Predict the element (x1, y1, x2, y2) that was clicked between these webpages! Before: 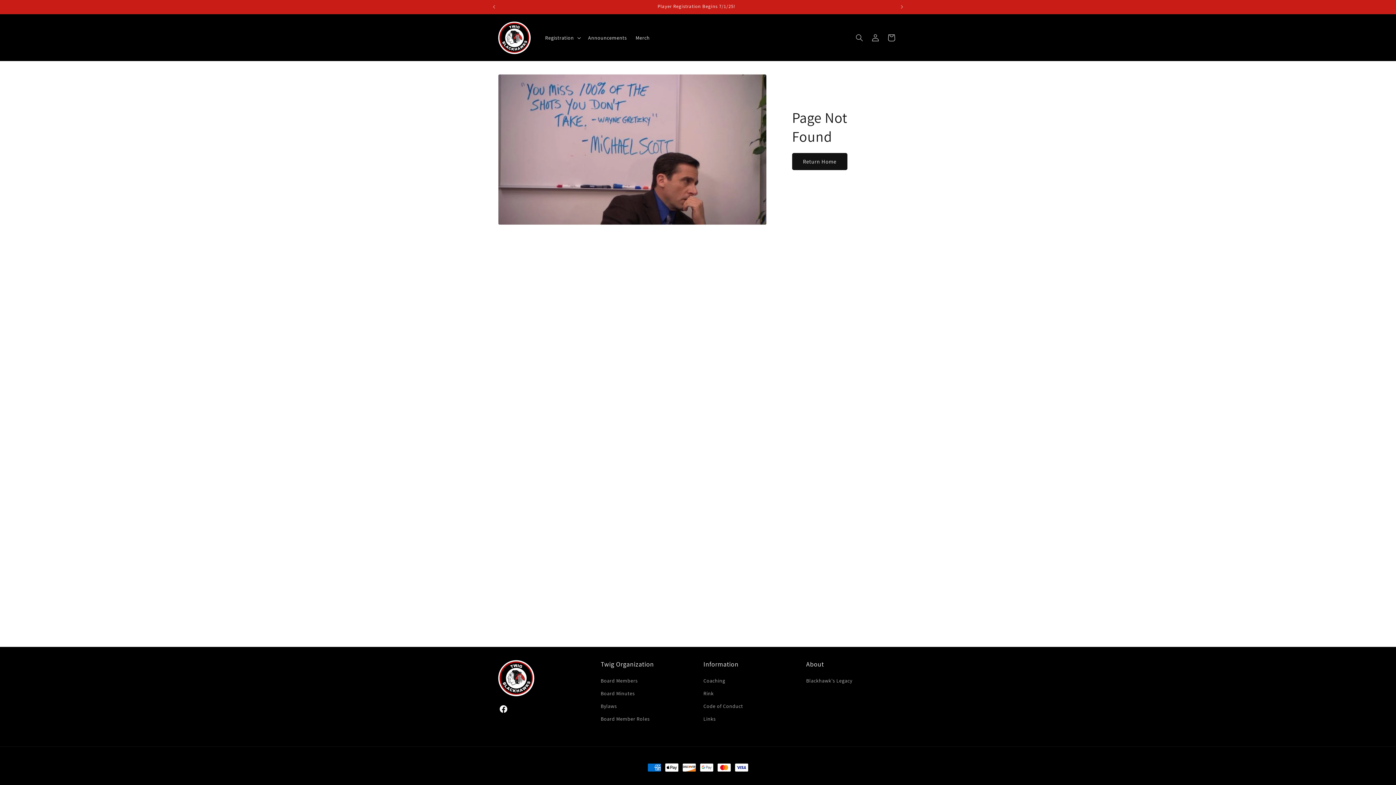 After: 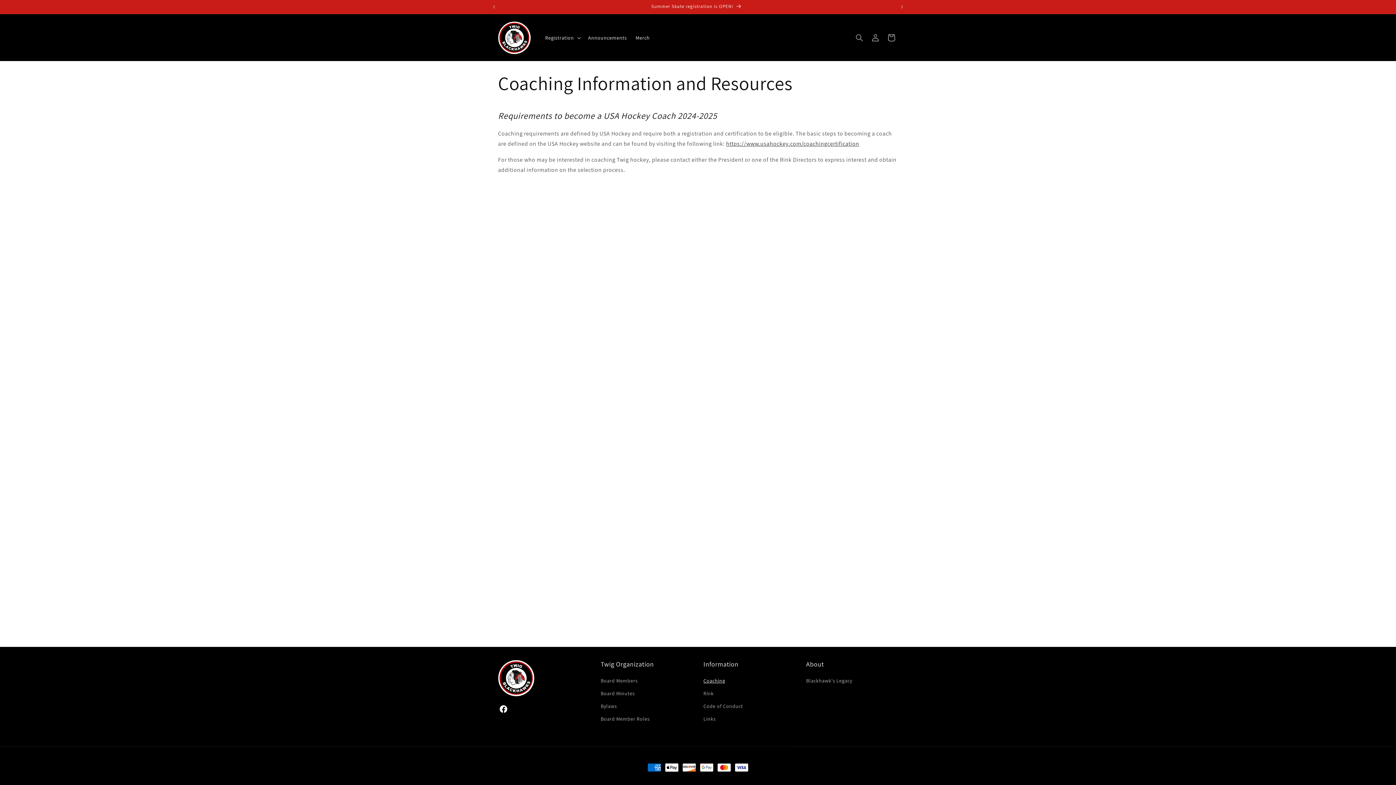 Action: bbox: (703, 676, 725, 687) label: Coaching